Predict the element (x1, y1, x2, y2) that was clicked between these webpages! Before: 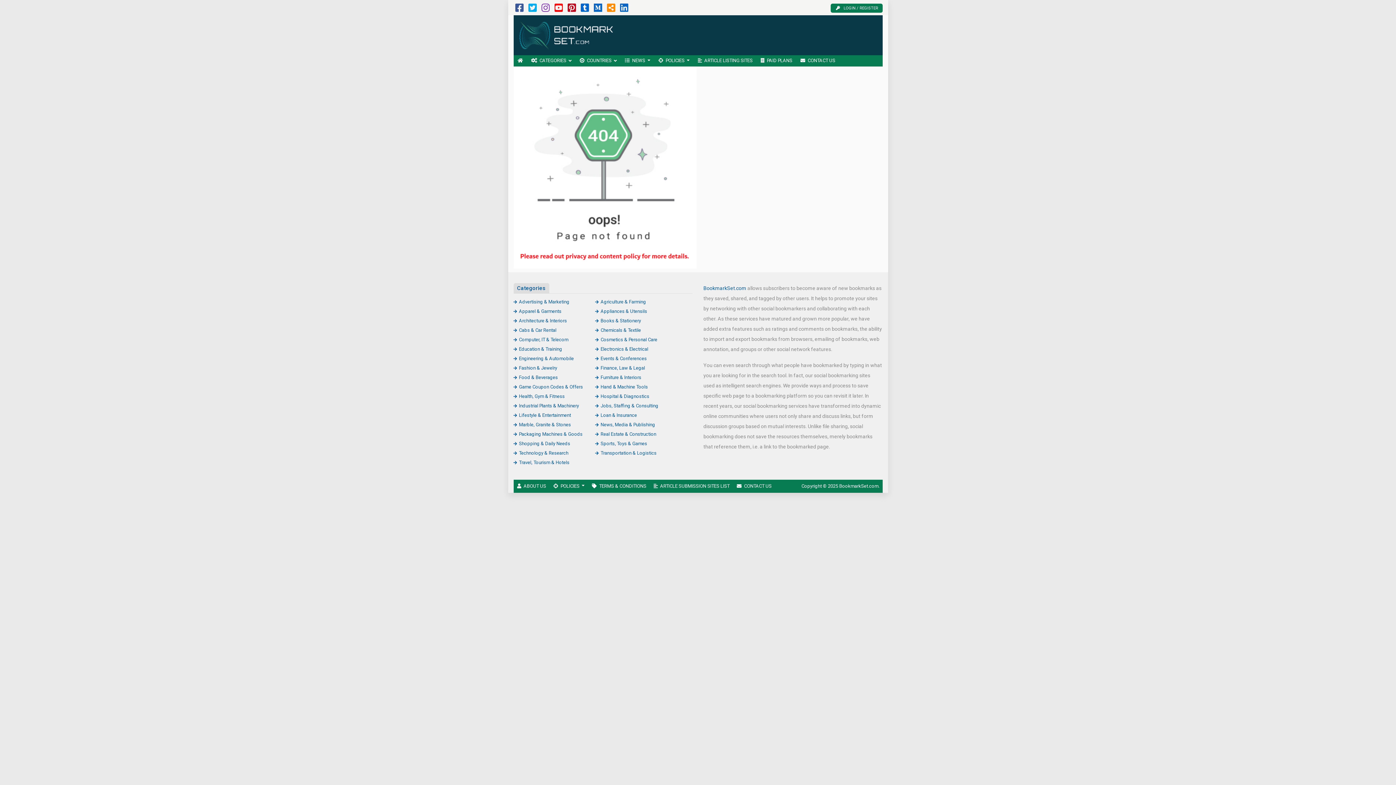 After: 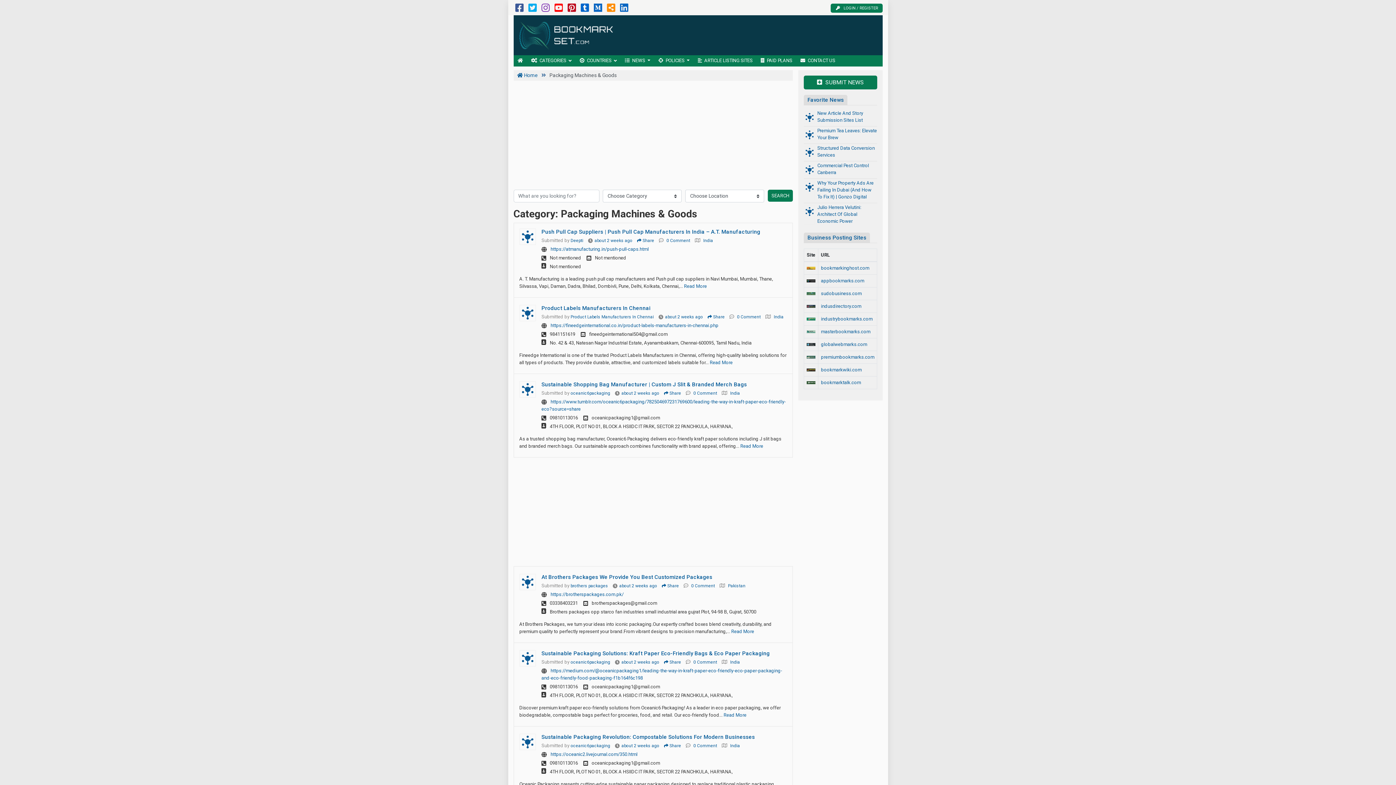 Action: label: Packaging Machines & Goods bbox: (513, 431, 582, 436)